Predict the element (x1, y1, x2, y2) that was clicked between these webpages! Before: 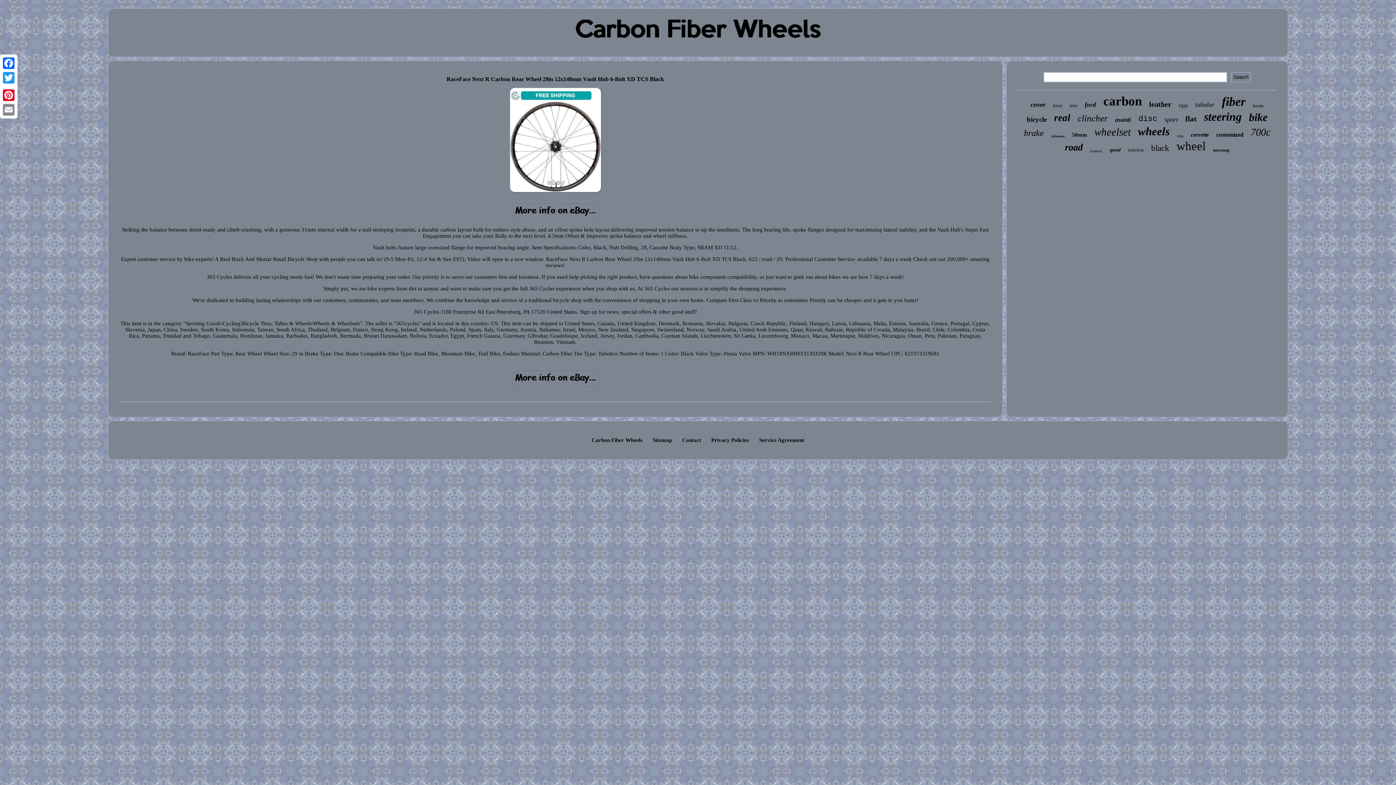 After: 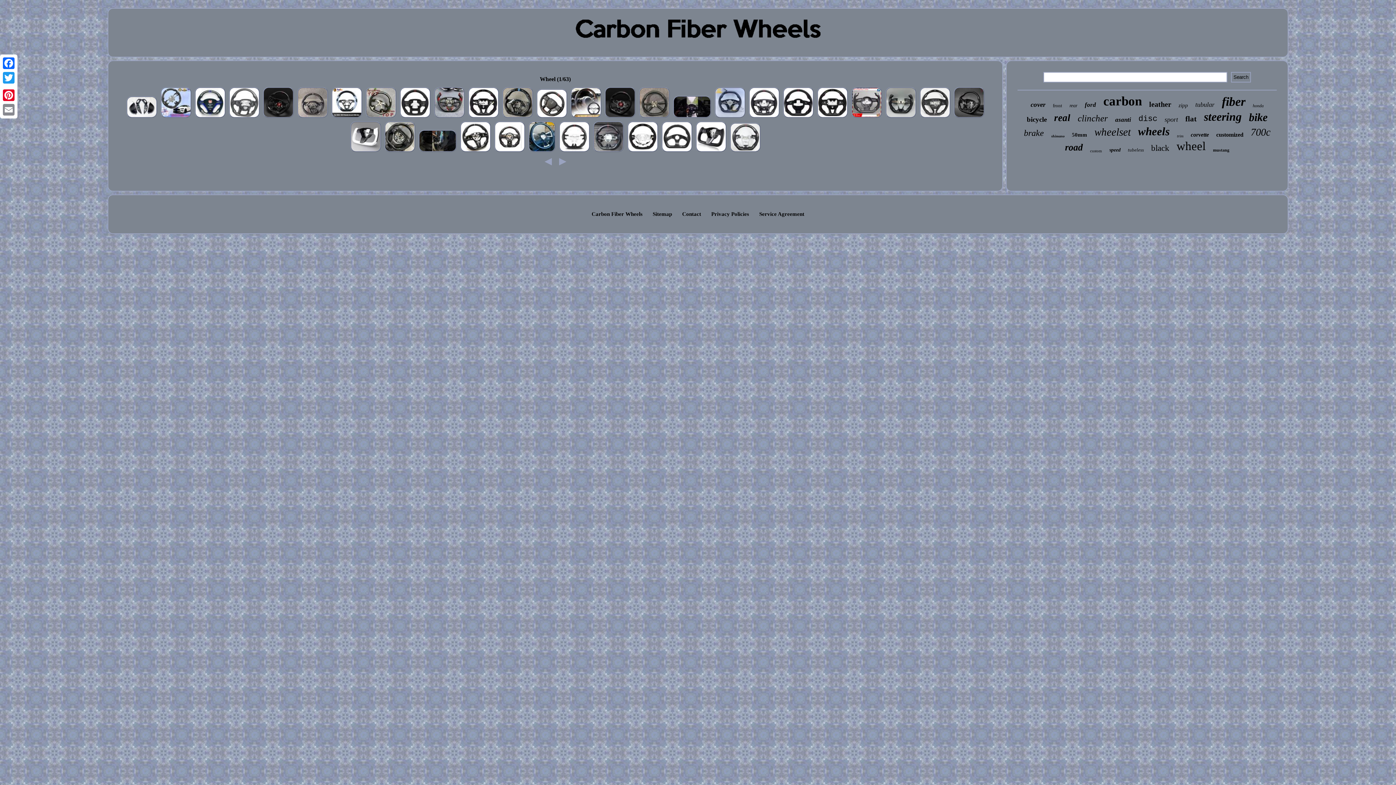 Action: label: wheel bbox: (1176, 139, 1206, 153)